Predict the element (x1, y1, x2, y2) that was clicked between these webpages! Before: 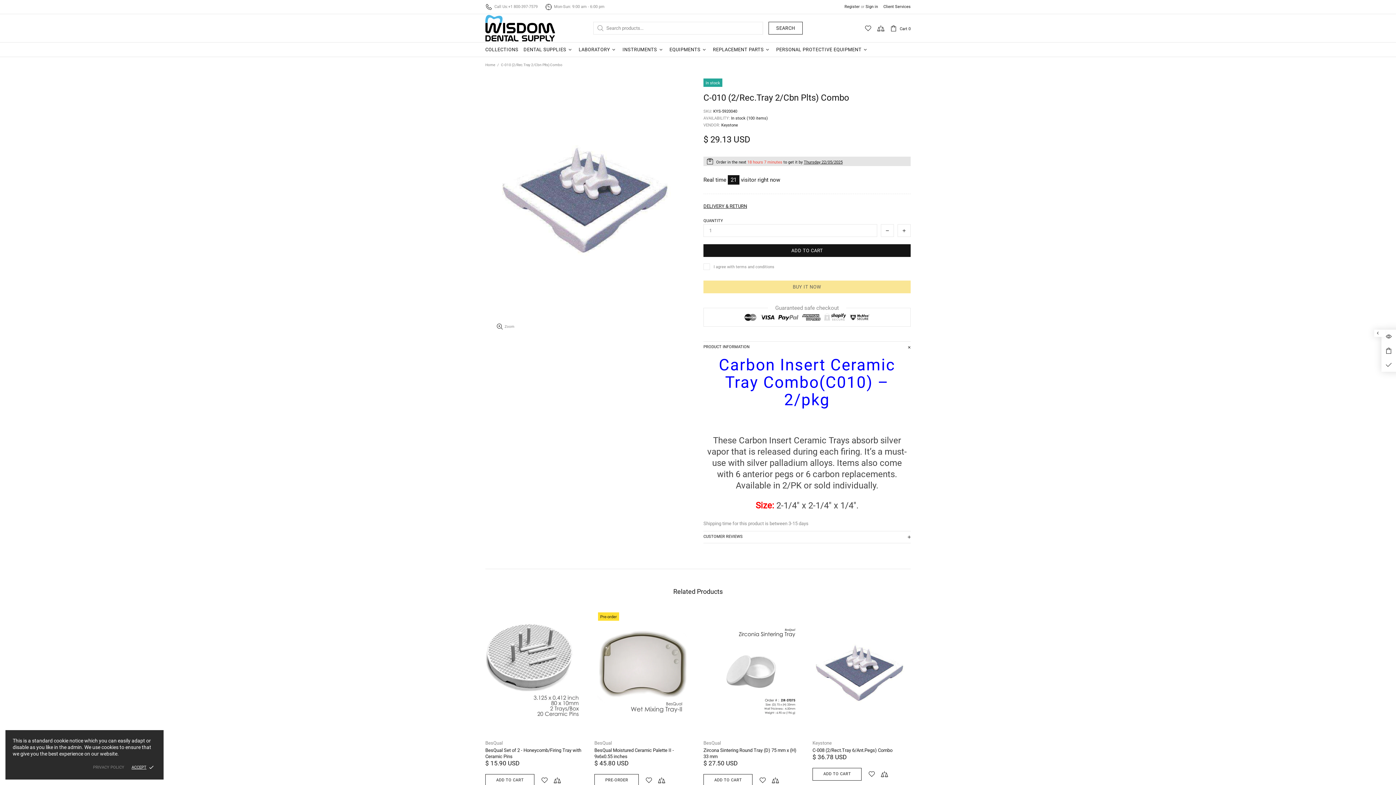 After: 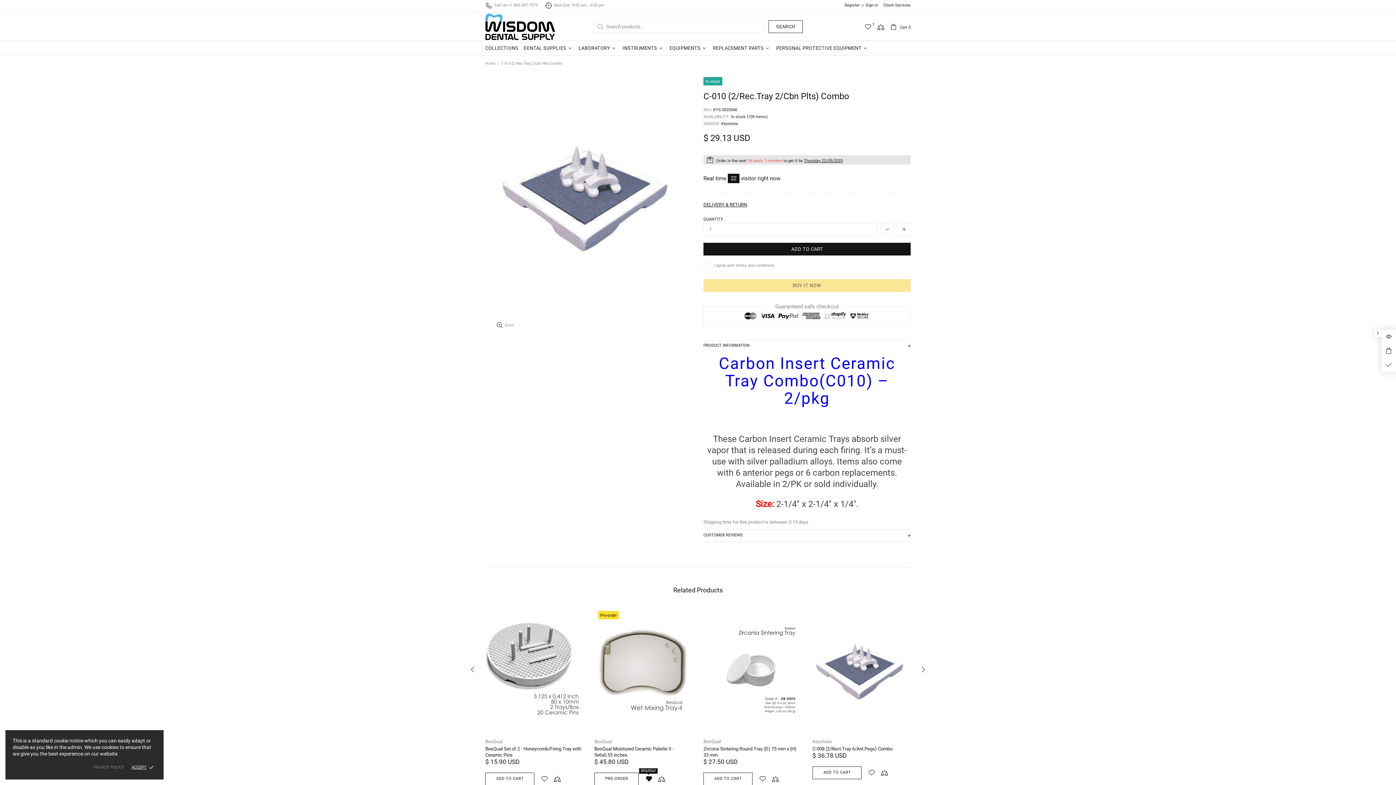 Action: bbox: (642, 774, 655, 787)